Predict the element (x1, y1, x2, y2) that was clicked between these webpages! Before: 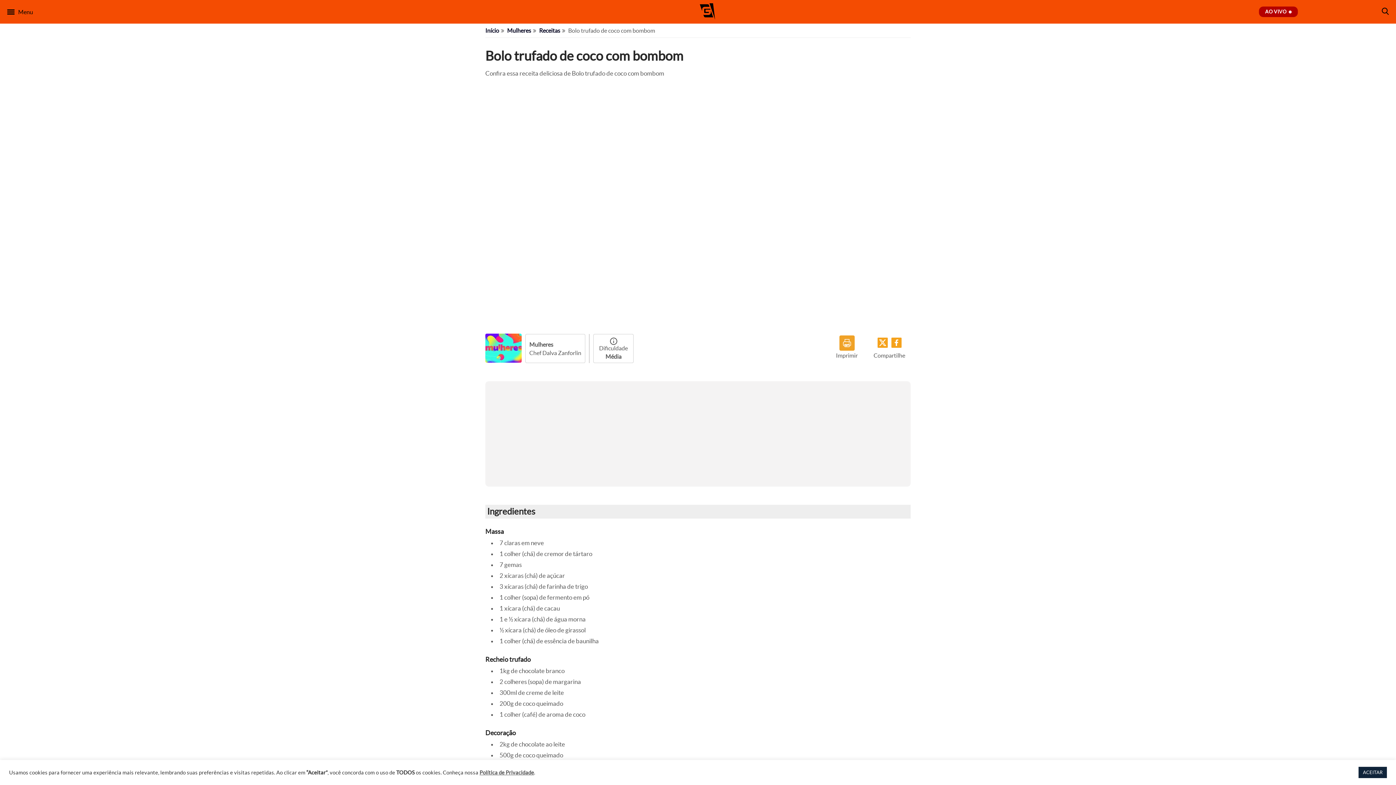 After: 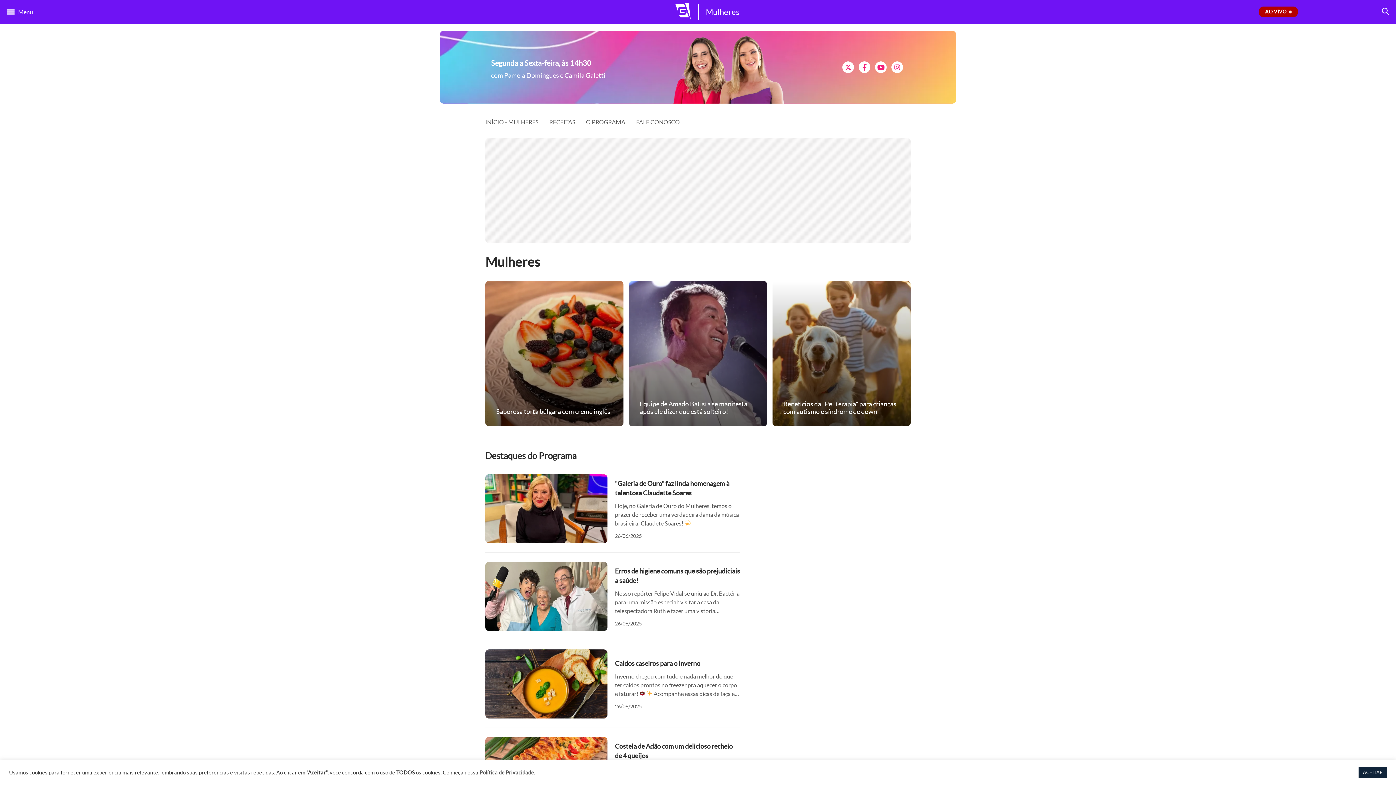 Action: bbox: (529, 341, 553, 347) label: Mulheres